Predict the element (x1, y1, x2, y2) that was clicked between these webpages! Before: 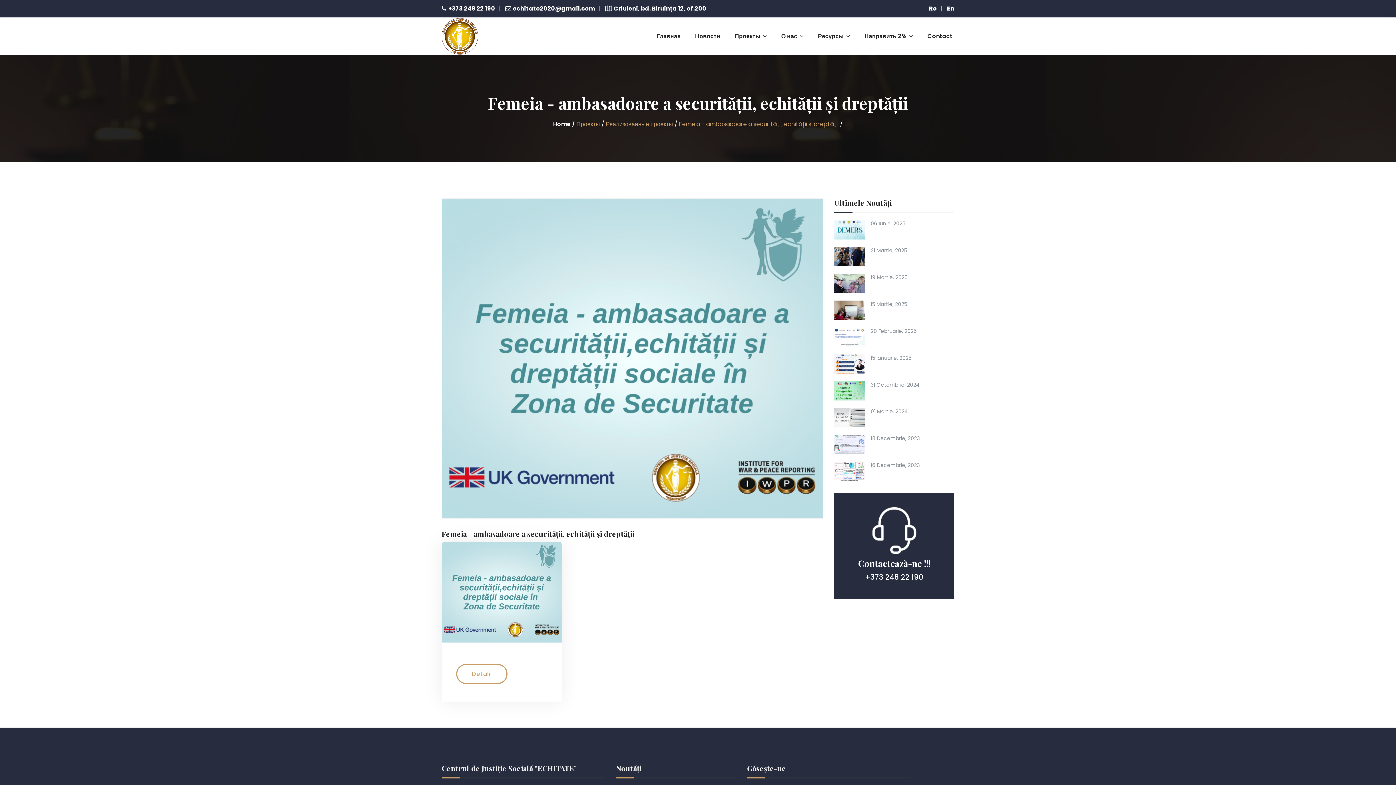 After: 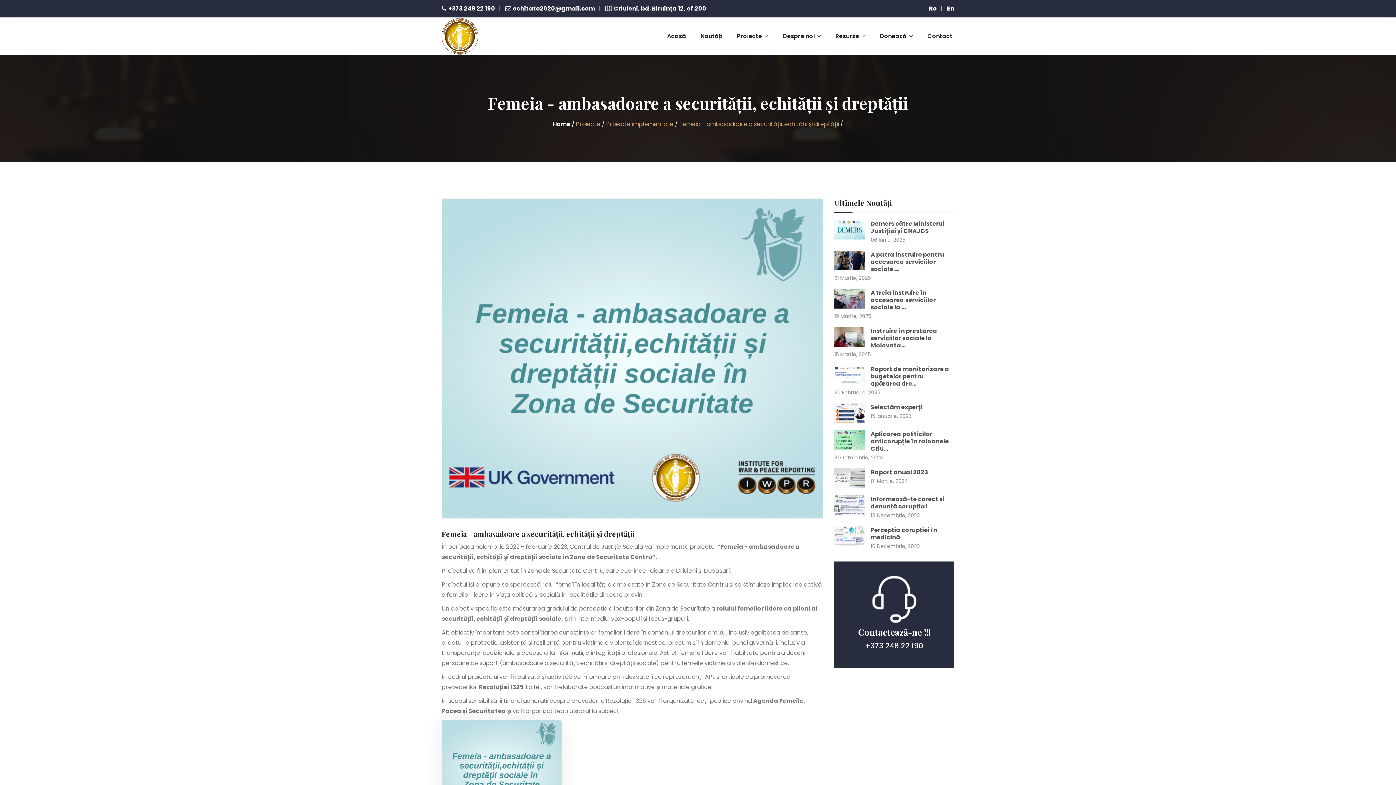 Action: label: Ro bbox: (929, 4, 937, 12)